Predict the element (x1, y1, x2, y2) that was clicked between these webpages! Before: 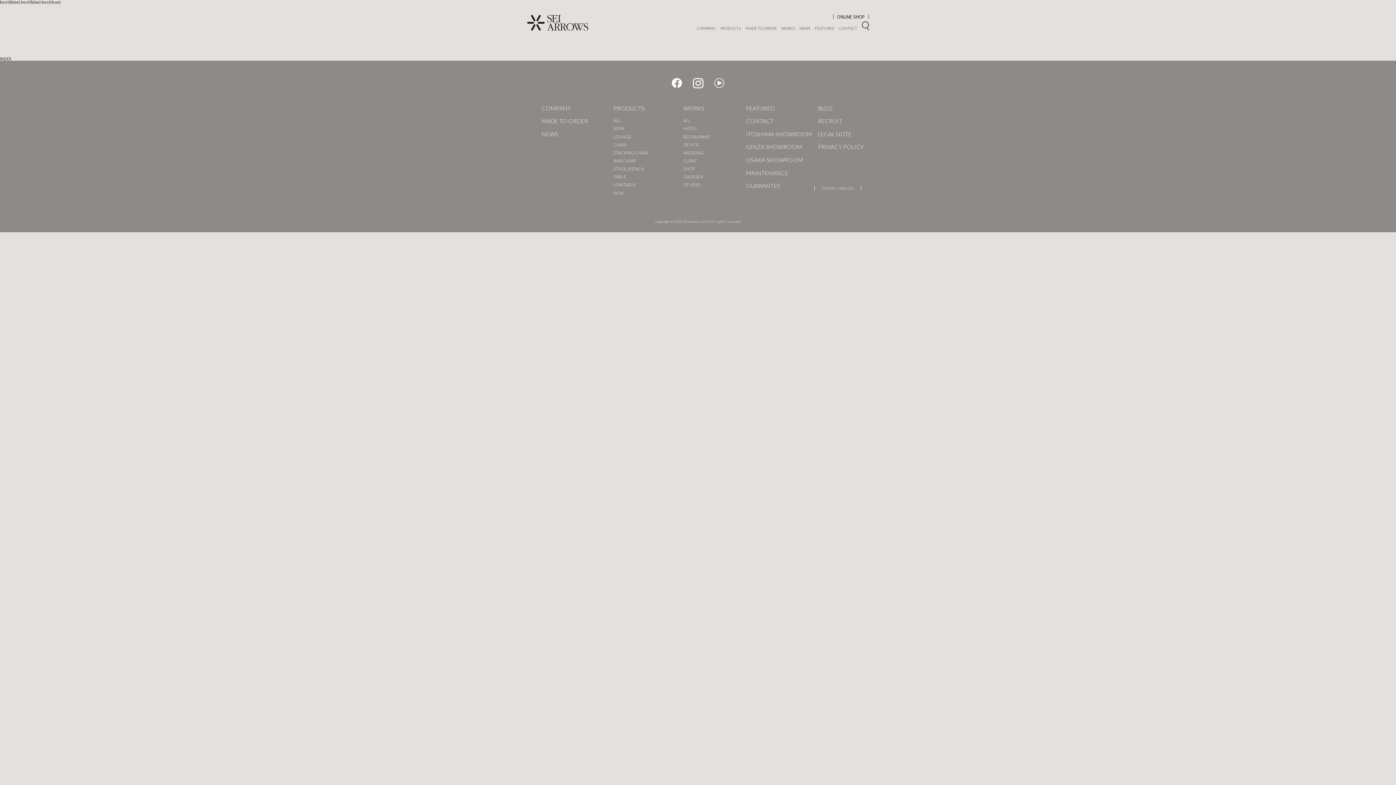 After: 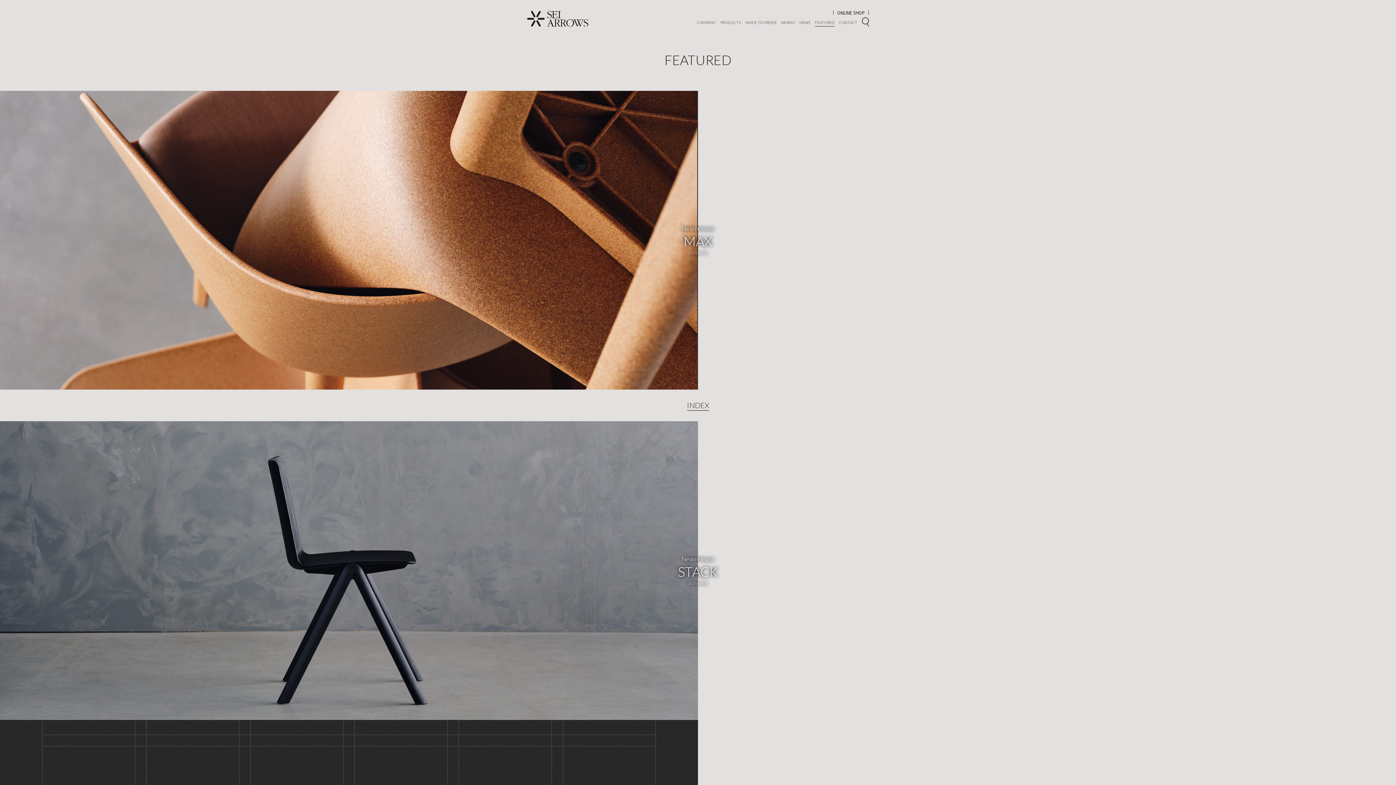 Action: label: FEATURED bbox: (746, 105, 782, 111)